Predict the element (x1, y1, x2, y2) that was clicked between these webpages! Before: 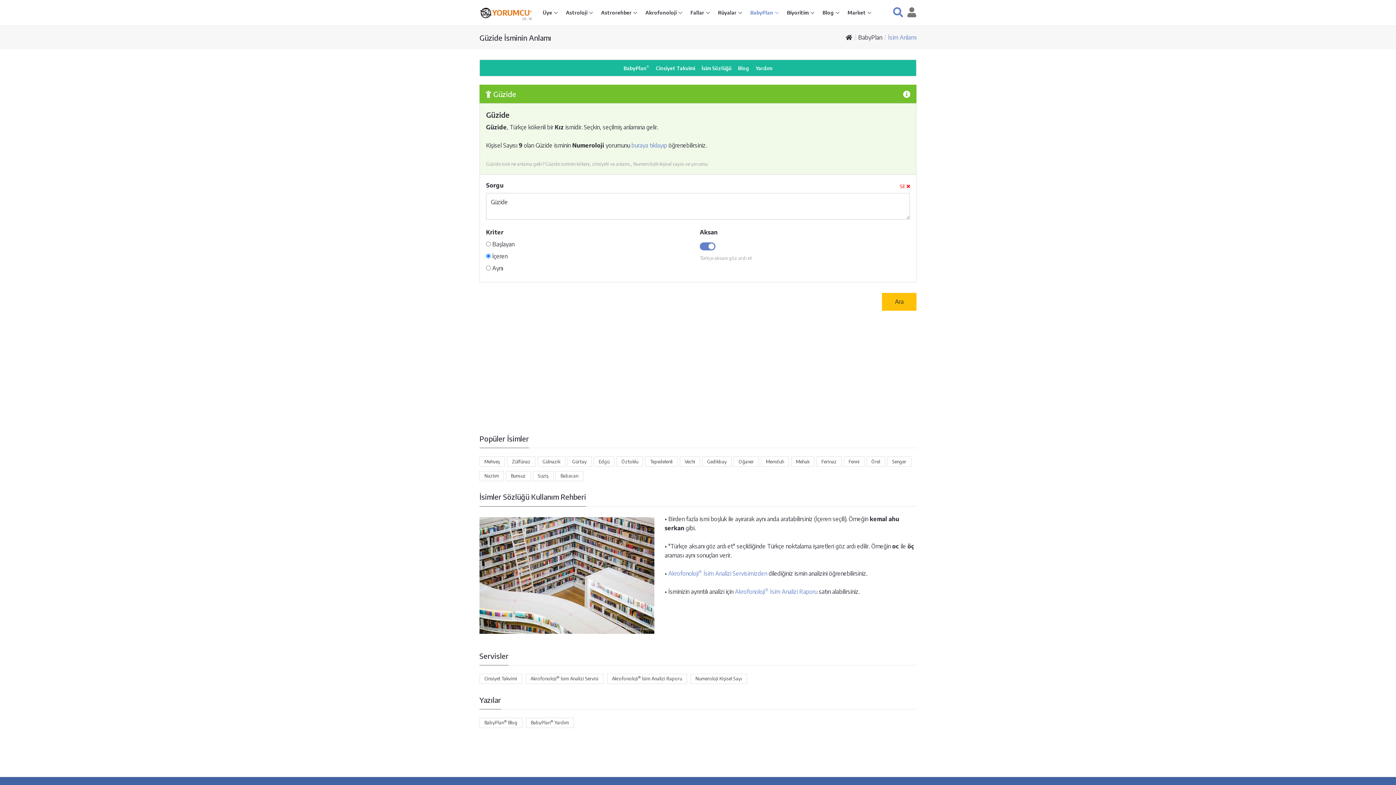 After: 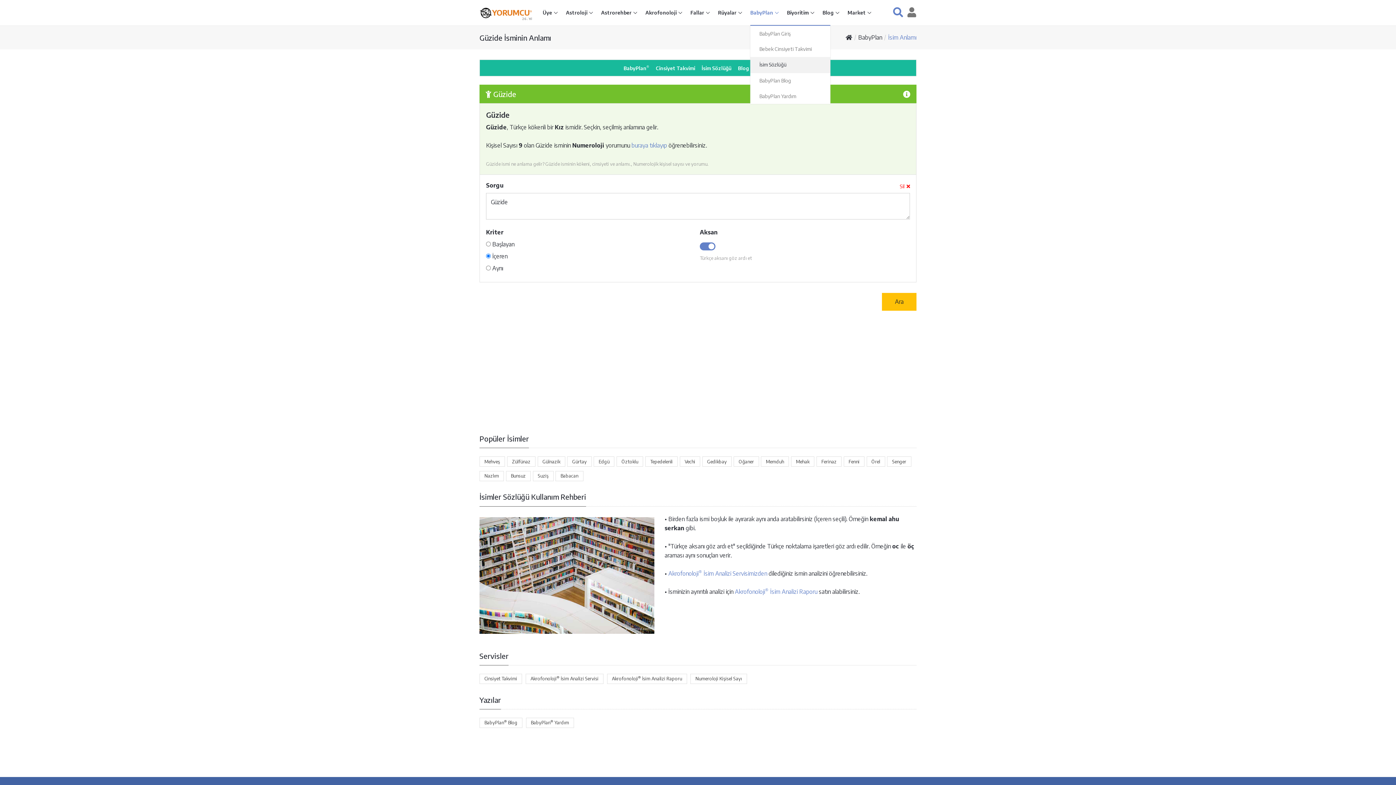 Action: bbox: (750, 6, 778, 19) label: BabyPlan 